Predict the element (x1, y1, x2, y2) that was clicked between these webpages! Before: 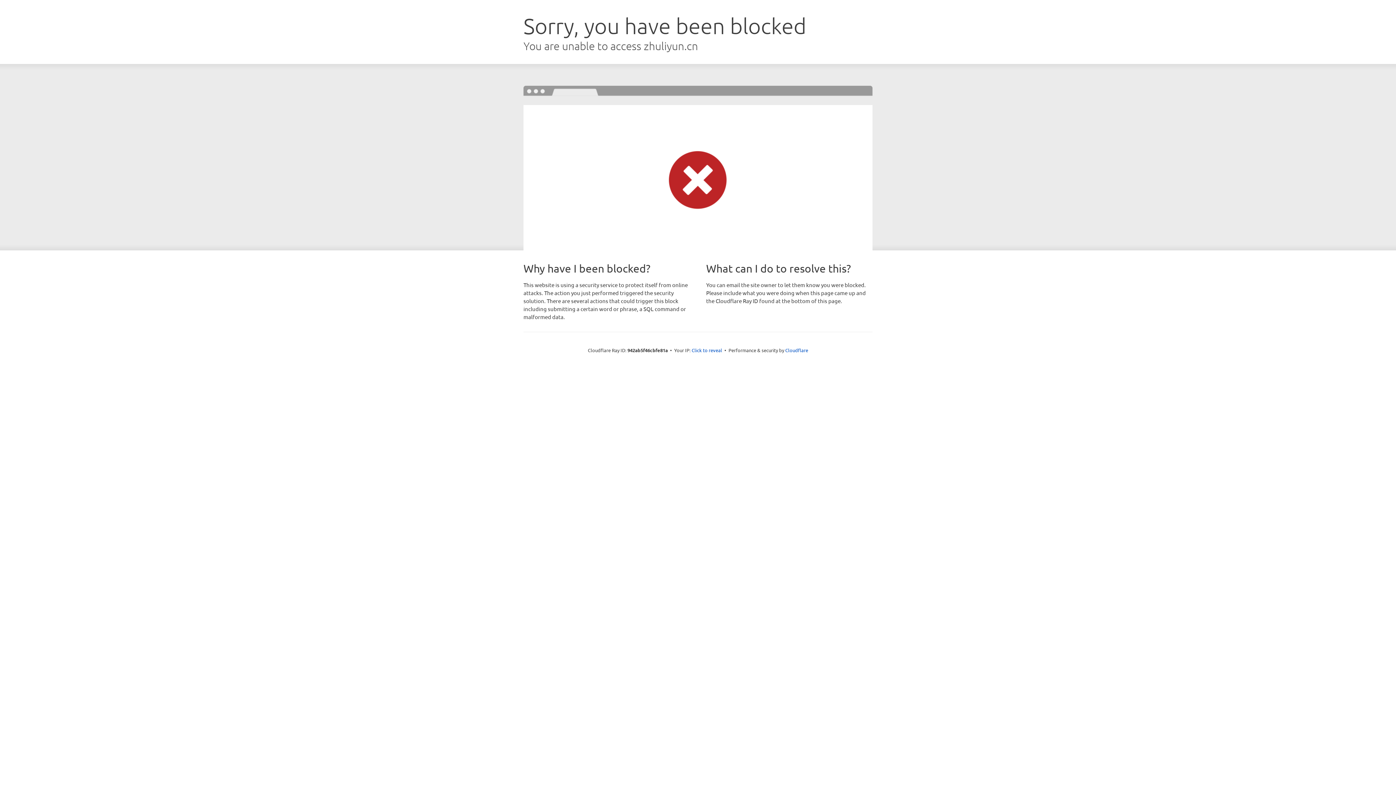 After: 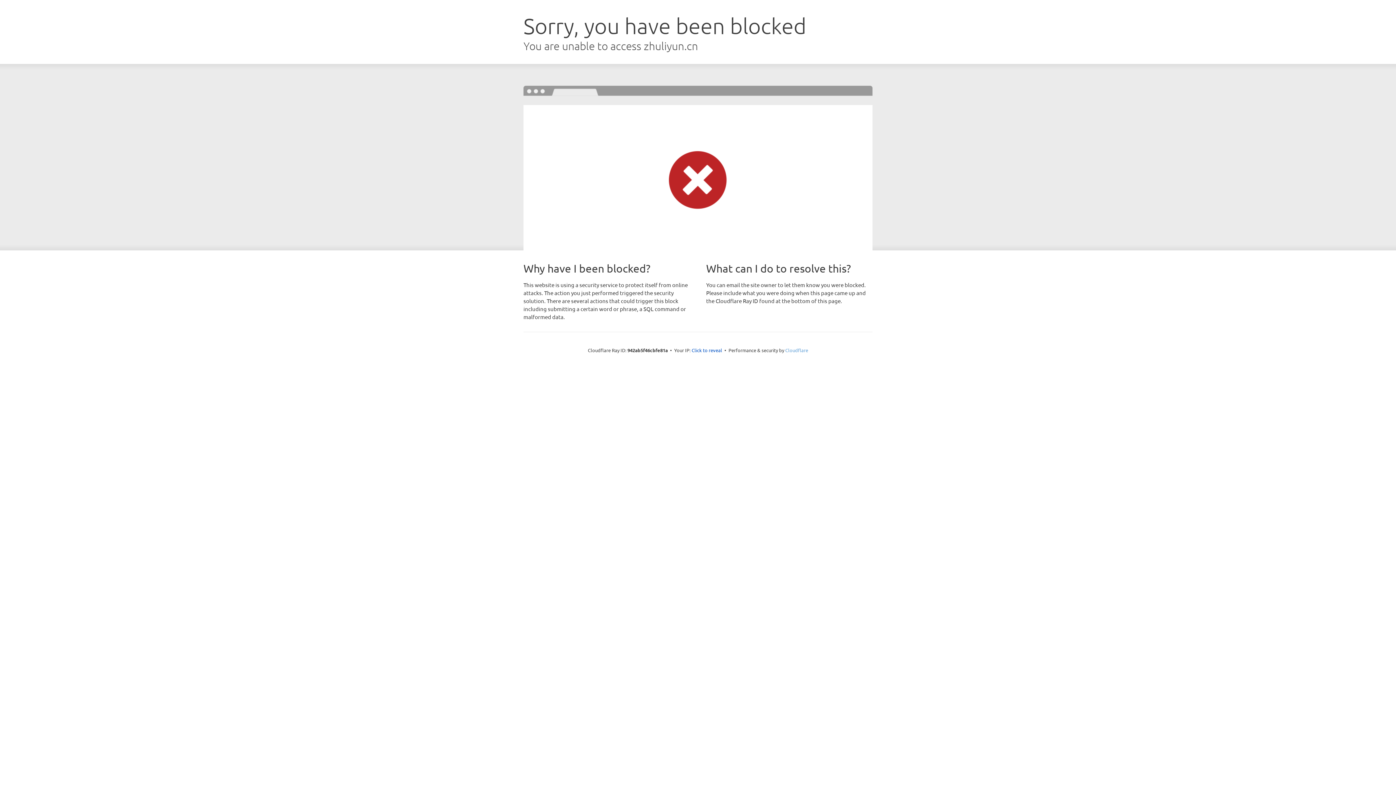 Action: bbox: (785, 347, 808, 353) label: Cloudflare